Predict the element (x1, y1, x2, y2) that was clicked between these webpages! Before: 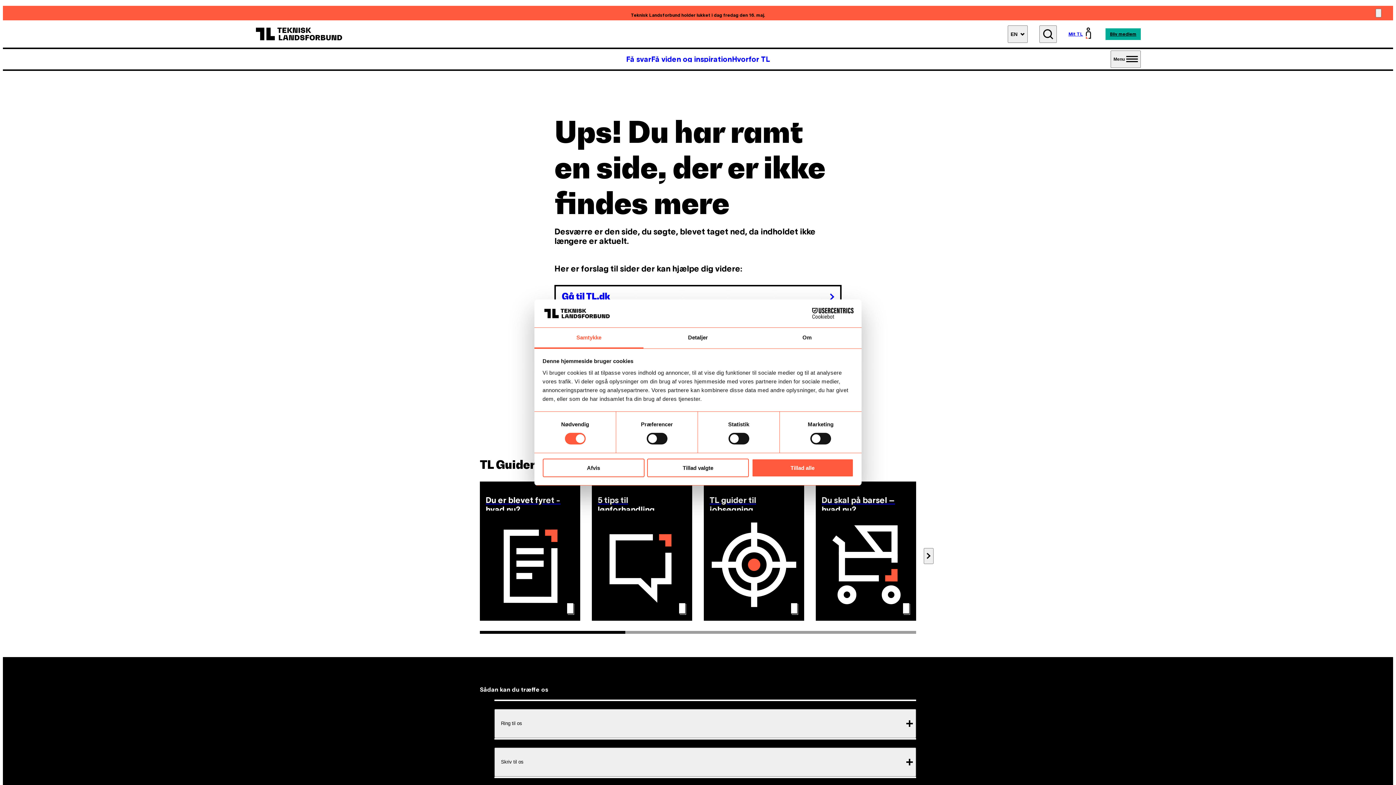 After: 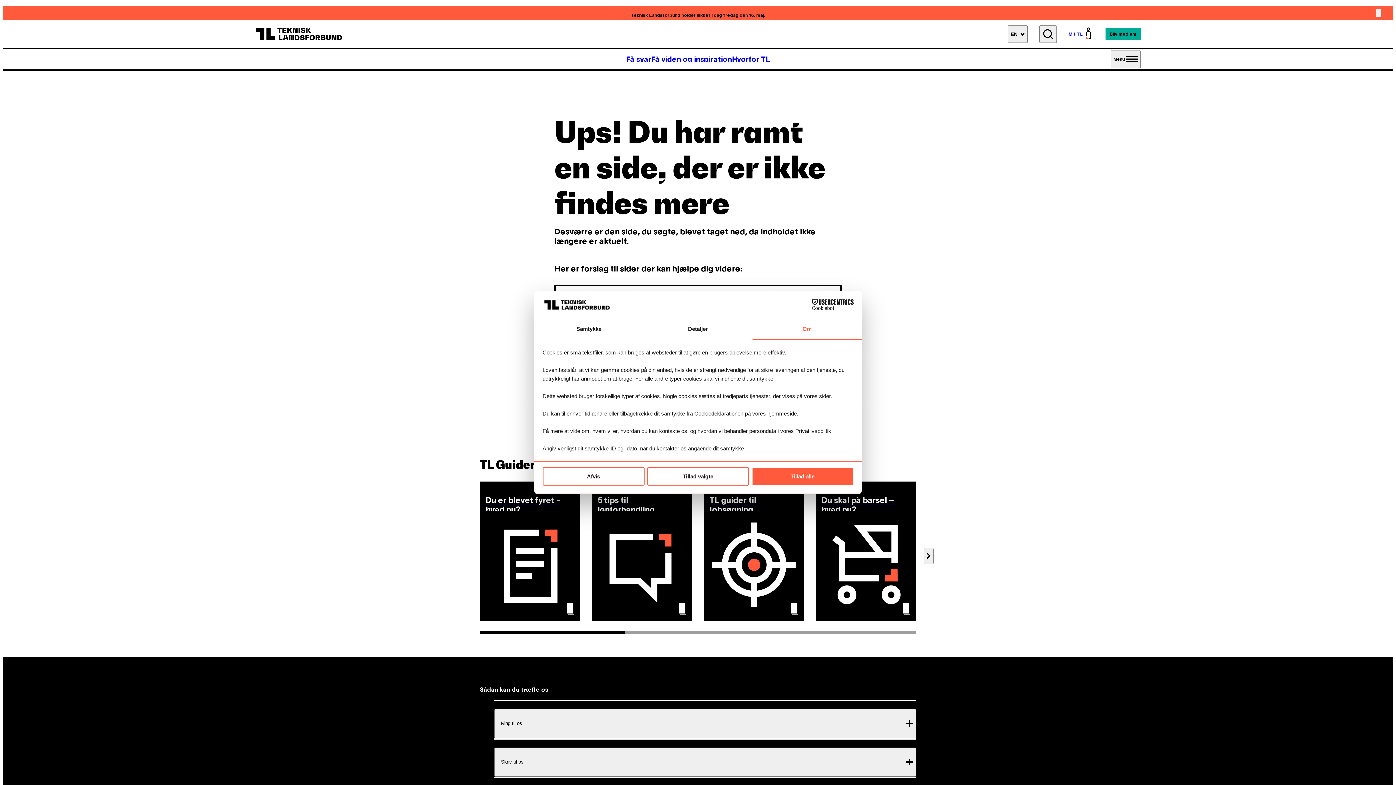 Action: bbox: (752, 327, 861, 348) label: Om